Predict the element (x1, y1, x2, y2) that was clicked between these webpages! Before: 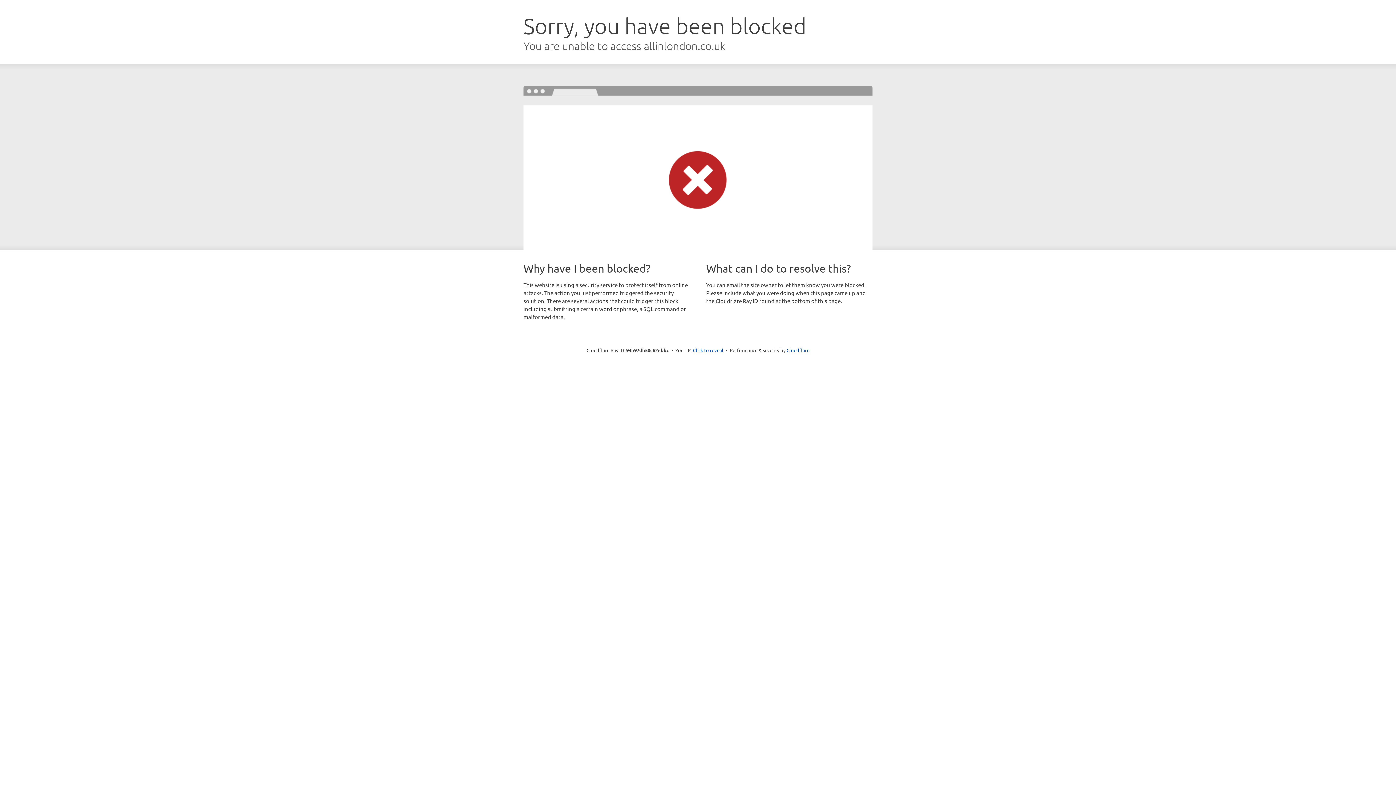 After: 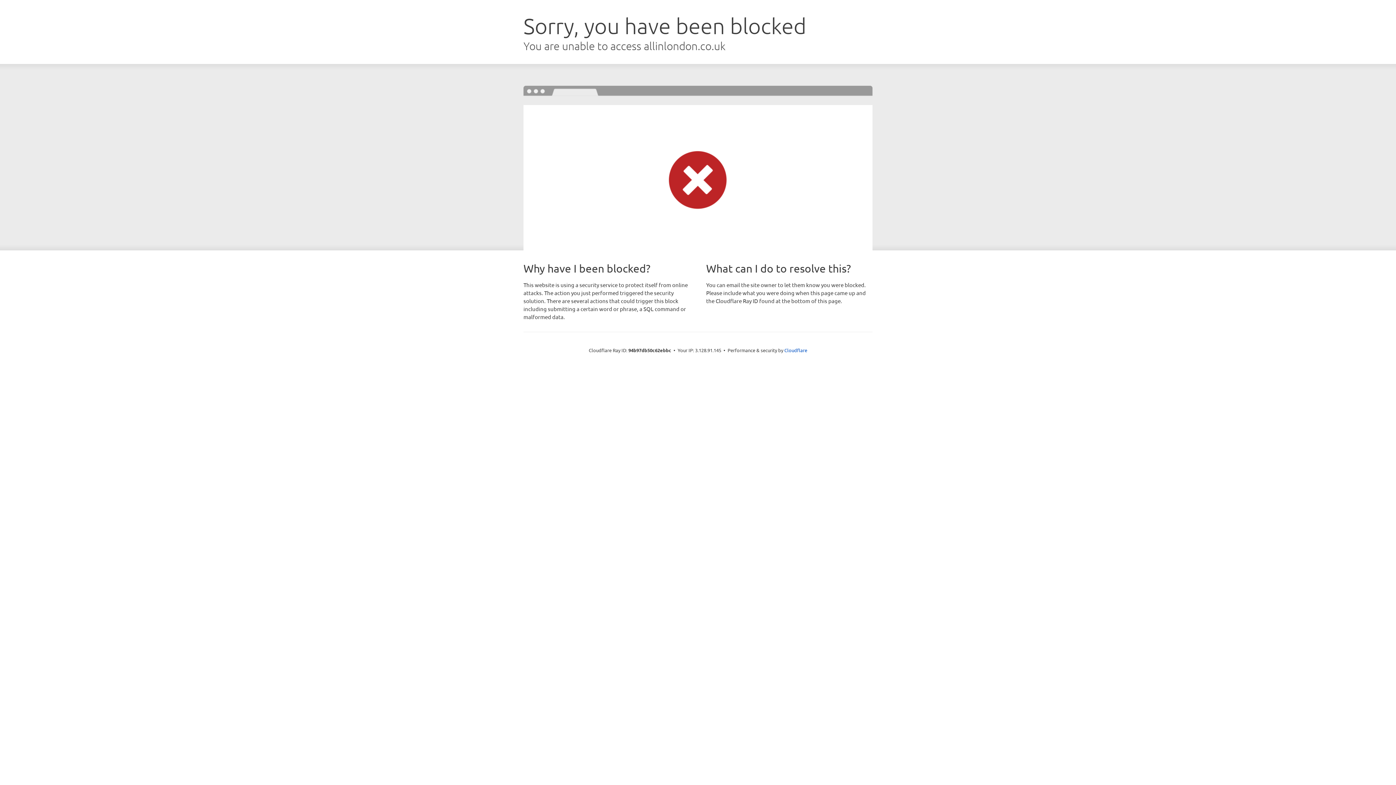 Action: bbox: (693, 346, 723, 353) label: Click to reveal